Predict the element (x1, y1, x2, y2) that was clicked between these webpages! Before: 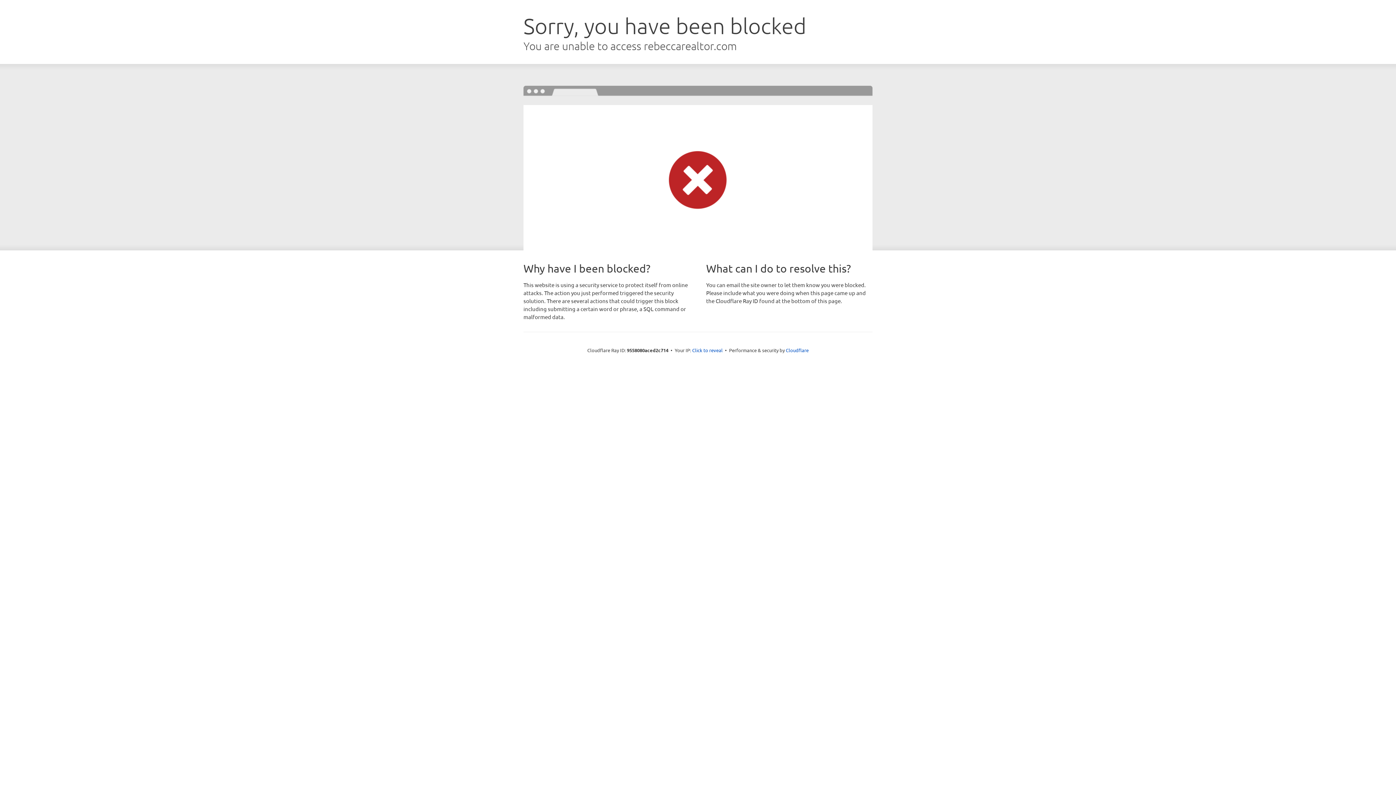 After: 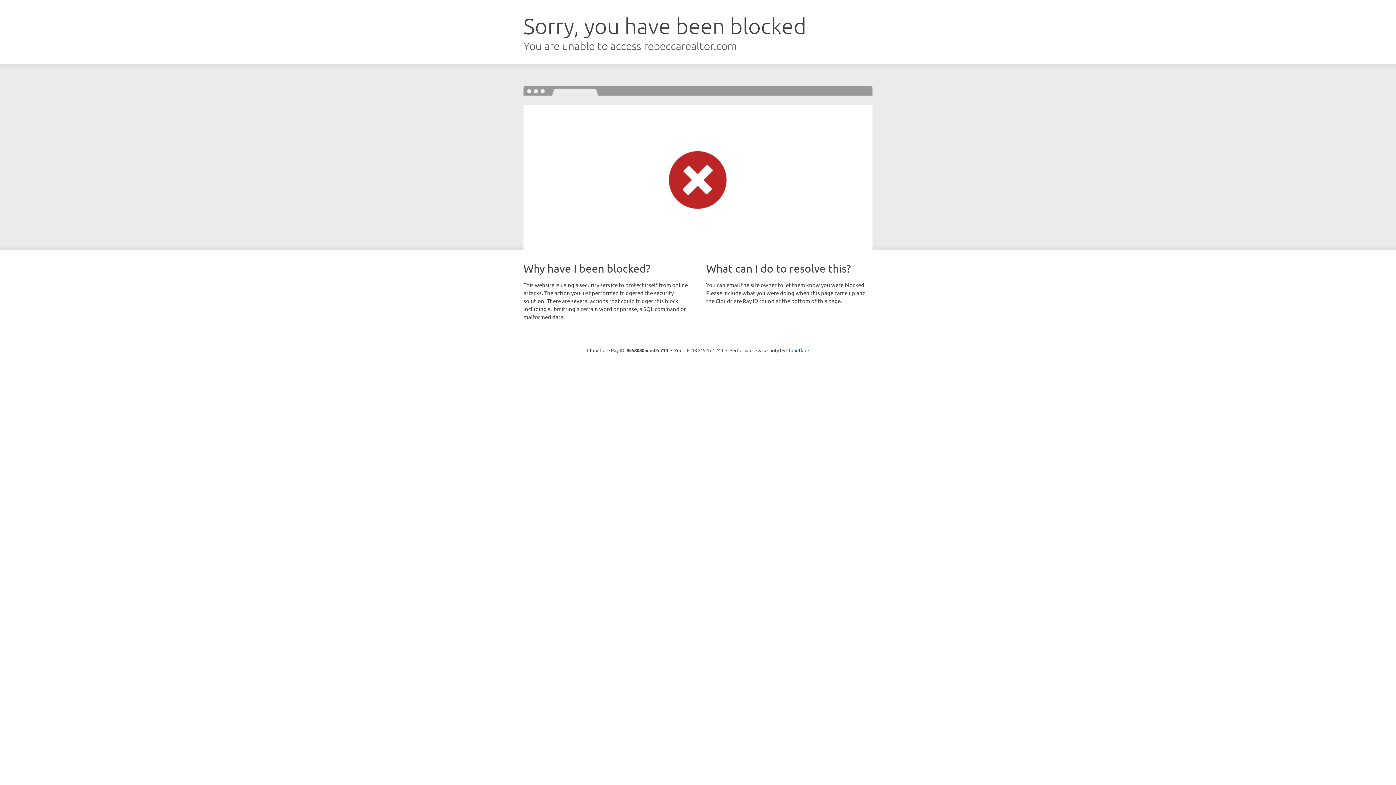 Action: label: Click to reveal bbox: (692, 346, 722, 353)